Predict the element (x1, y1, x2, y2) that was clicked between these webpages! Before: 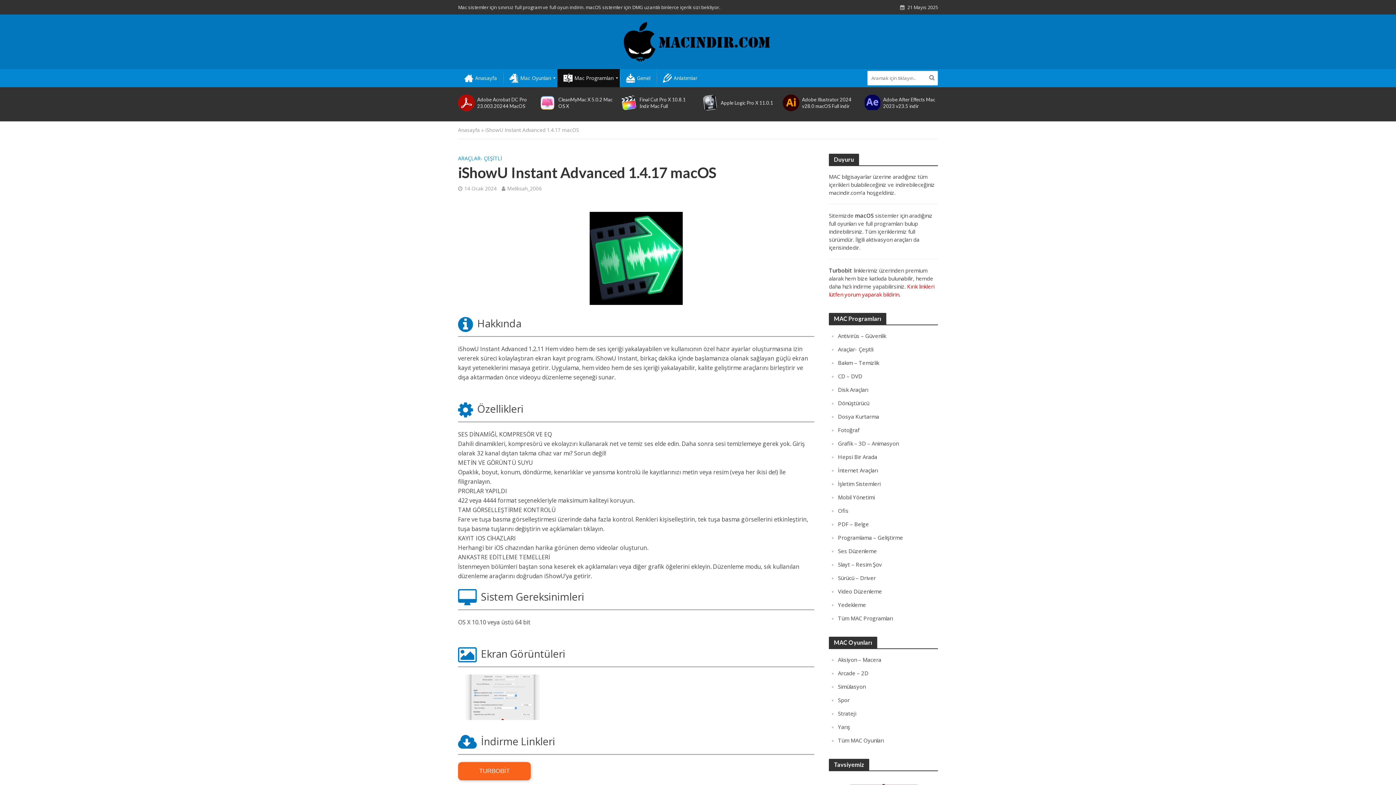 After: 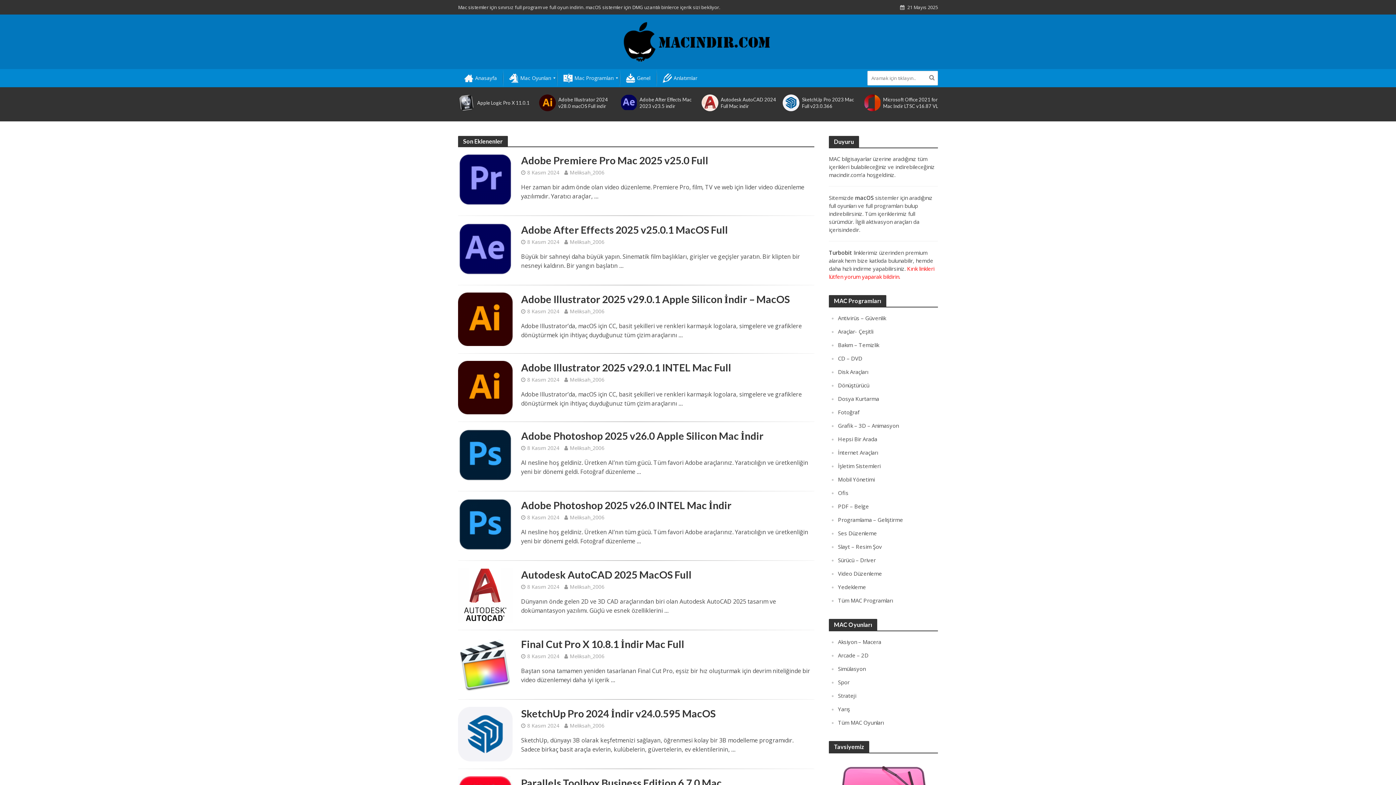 Action: label: Anasayfa bbox: (458, 126, 480, 133)